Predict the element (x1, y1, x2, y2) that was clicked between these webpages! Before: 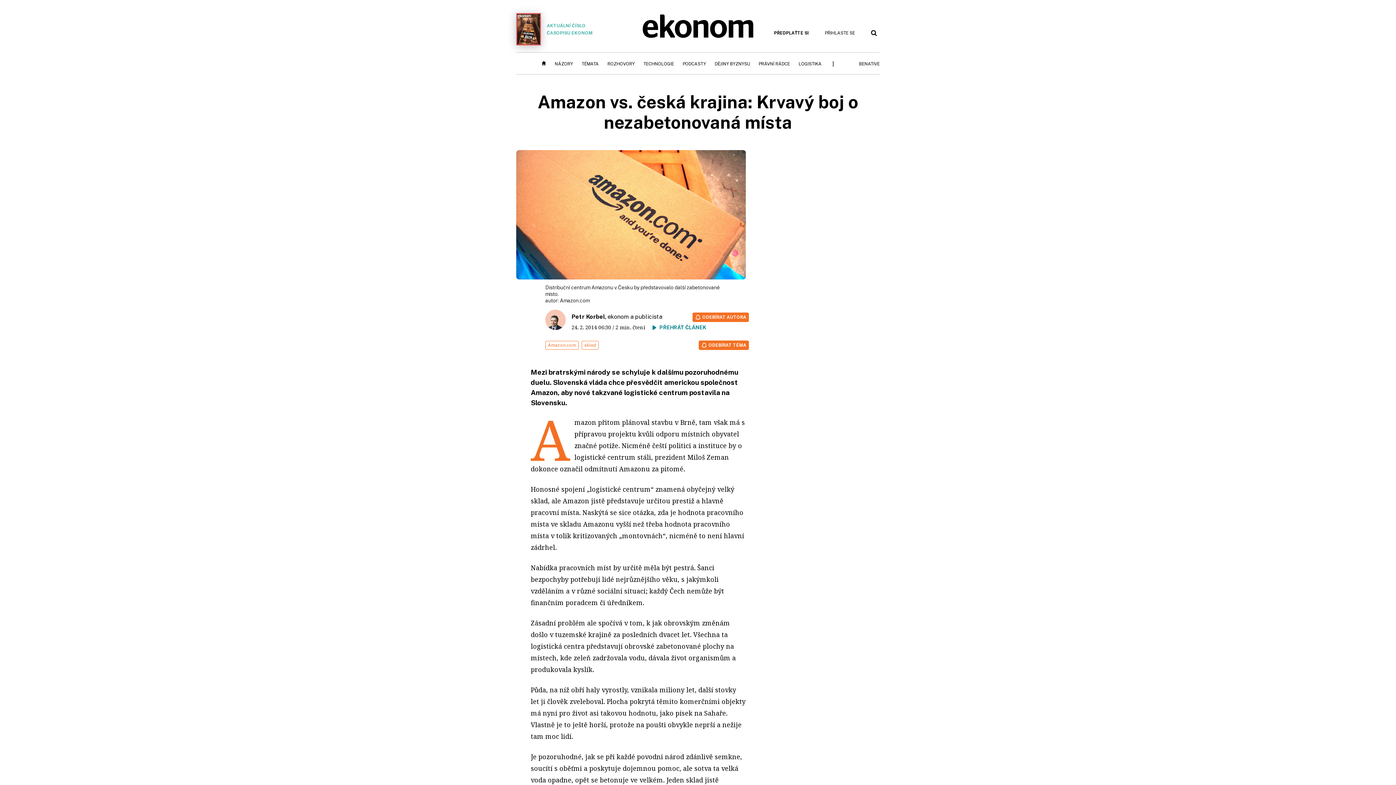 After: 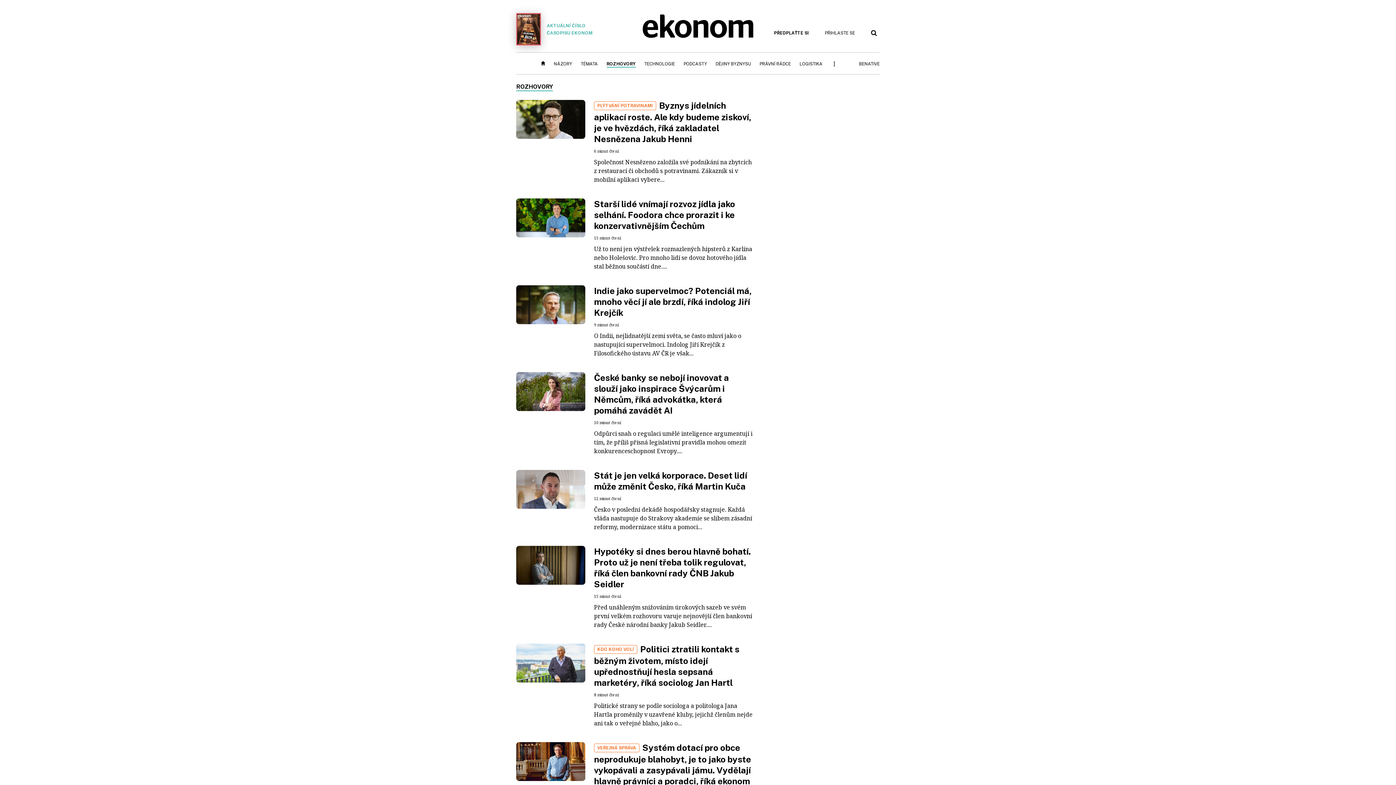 Action: label: ROZHOVORY bbox: (607, 60, 634, 67)